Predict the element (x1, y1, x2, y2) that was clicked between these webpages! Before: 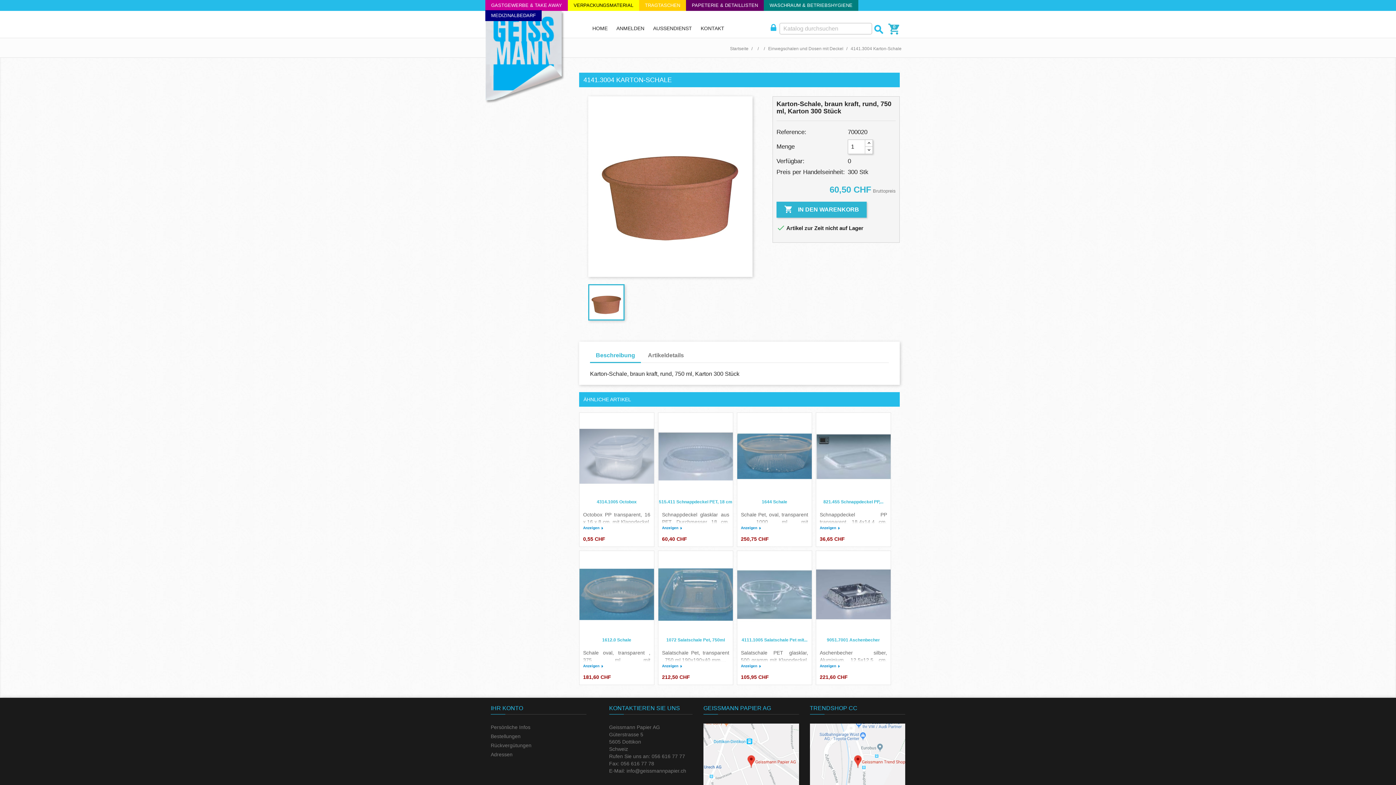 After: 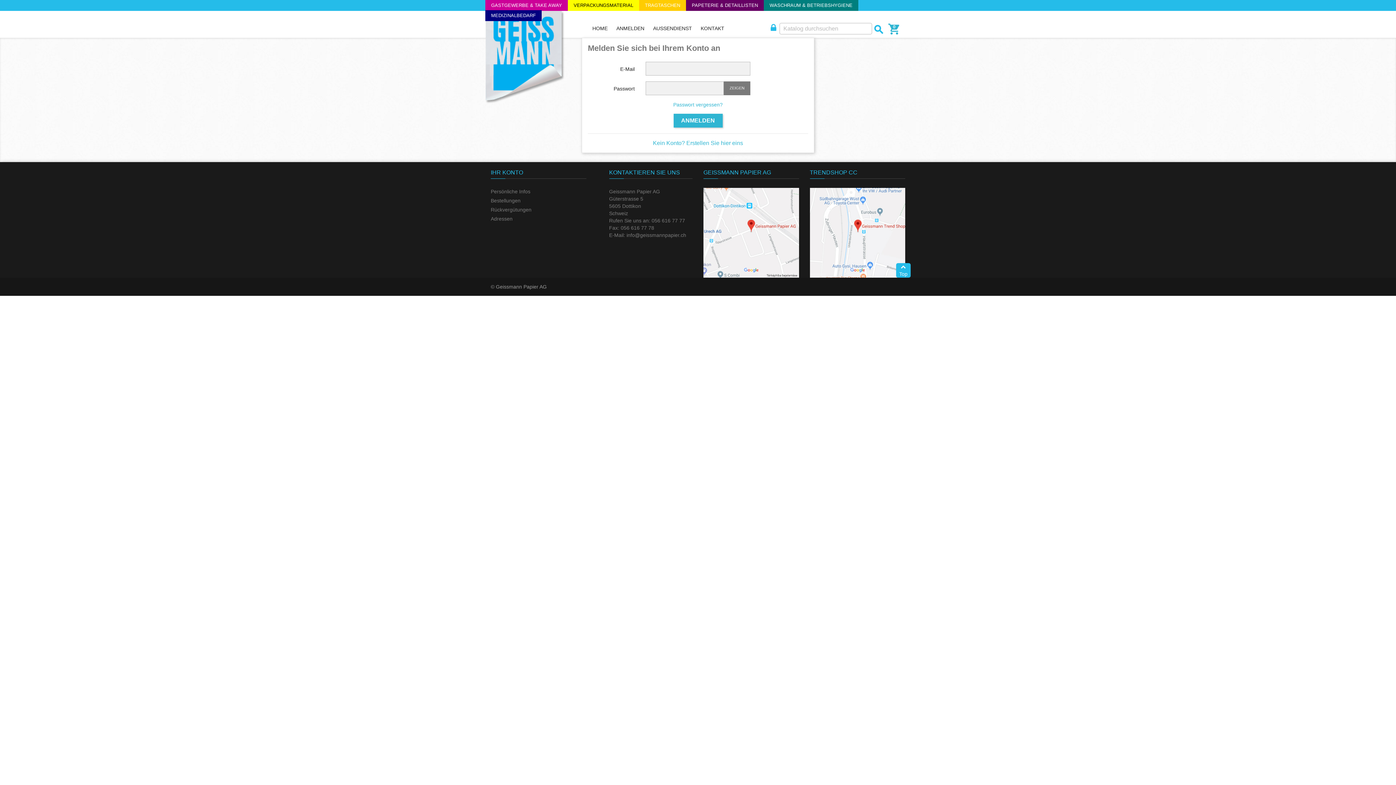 Action: label: Bestellungen bbox: (490, 733, 520, 739)